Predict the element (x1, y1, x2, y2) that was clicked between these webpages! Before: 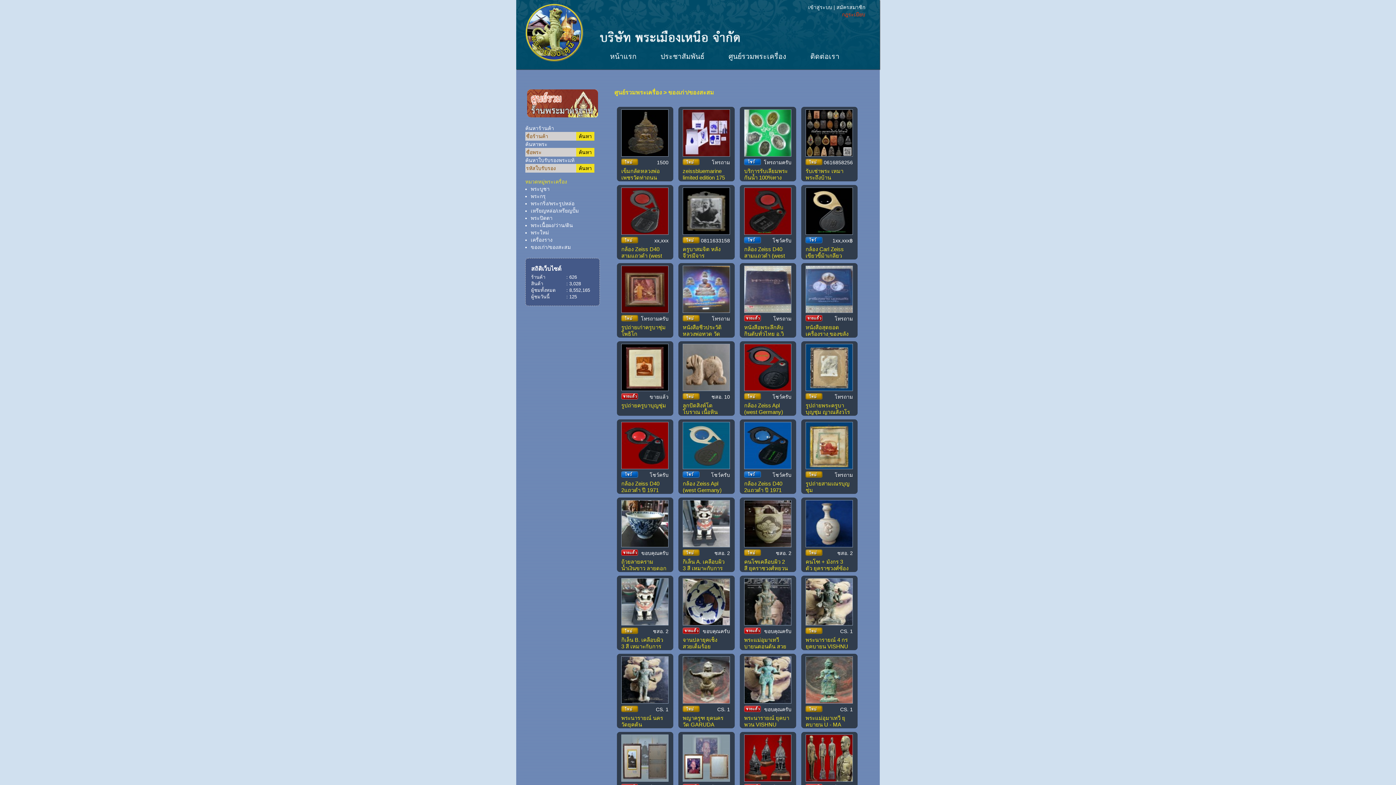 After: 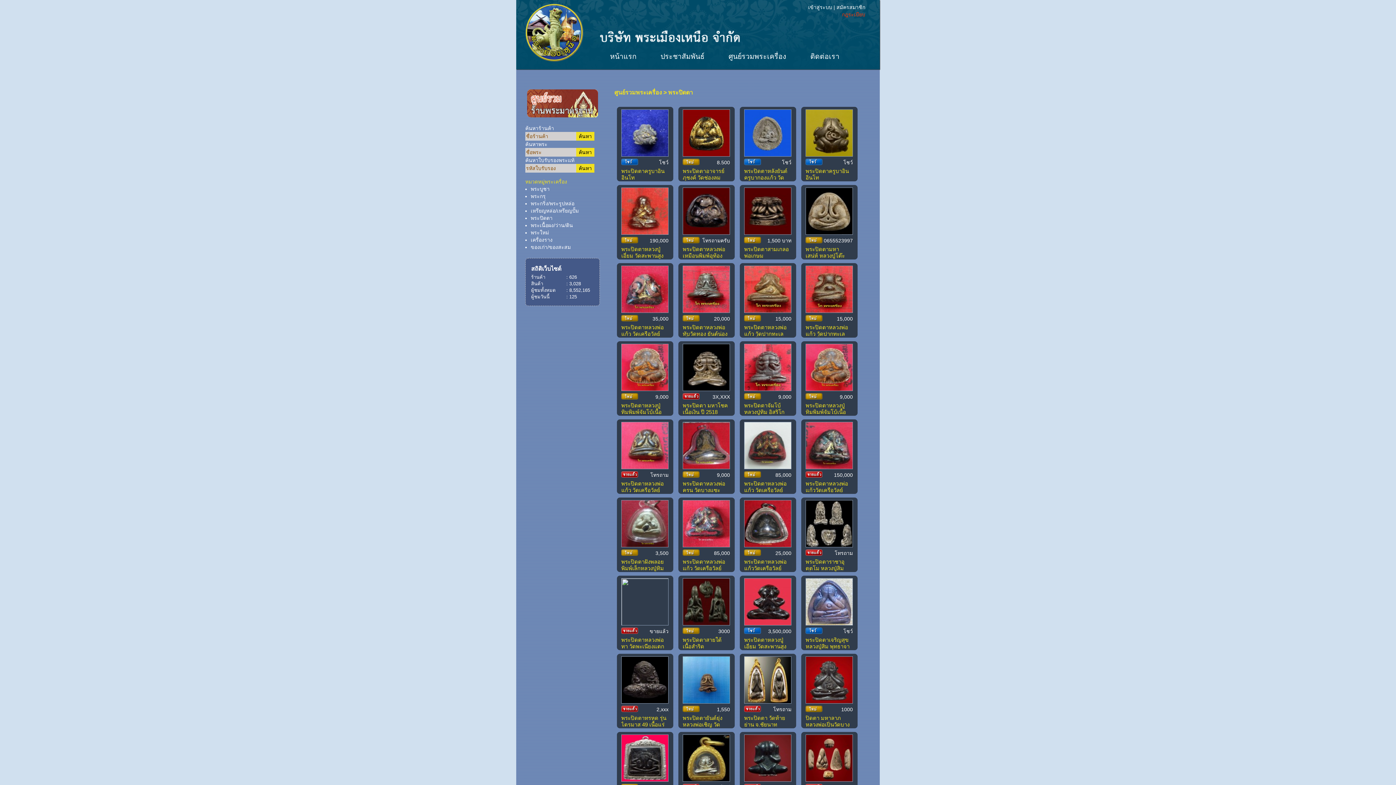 Action: bbox: (530, 215, 552, 221) label: พระปิดตา